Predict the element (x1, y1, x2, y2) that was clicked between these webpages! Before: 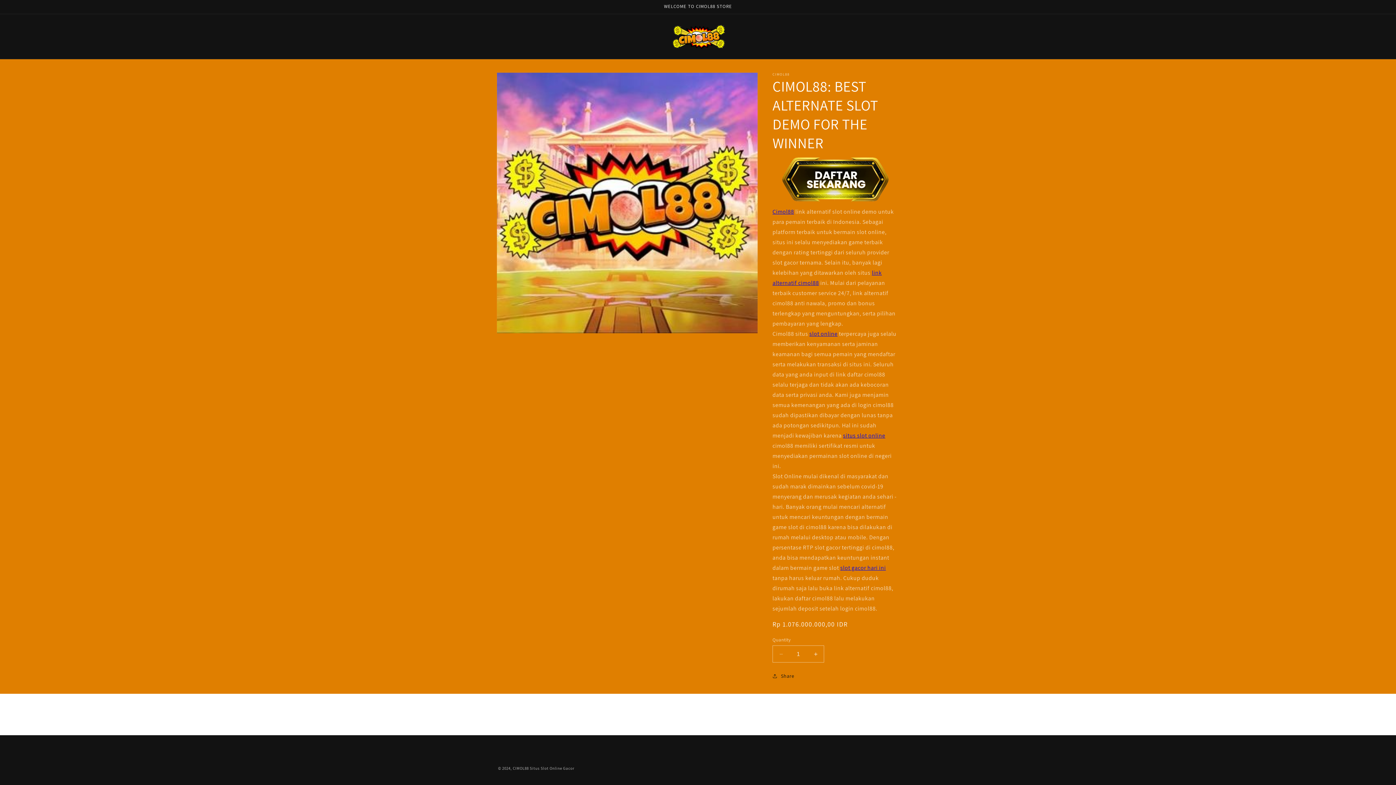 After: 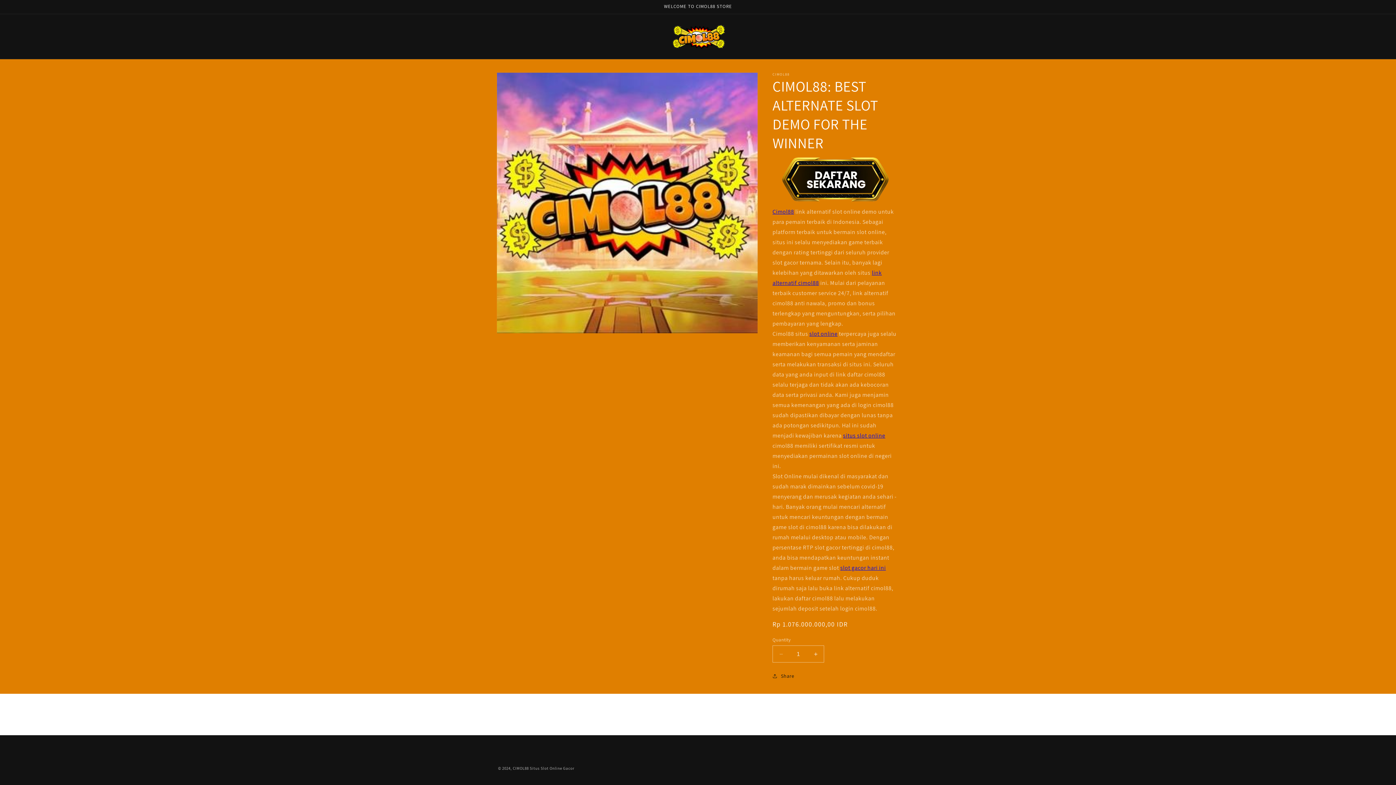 Action: label: Decrease quantity for CIMOL88: BEST ALTERNATE SLOT DEMO FOR THE WINNER bbox: (773, 645, 789, 662)